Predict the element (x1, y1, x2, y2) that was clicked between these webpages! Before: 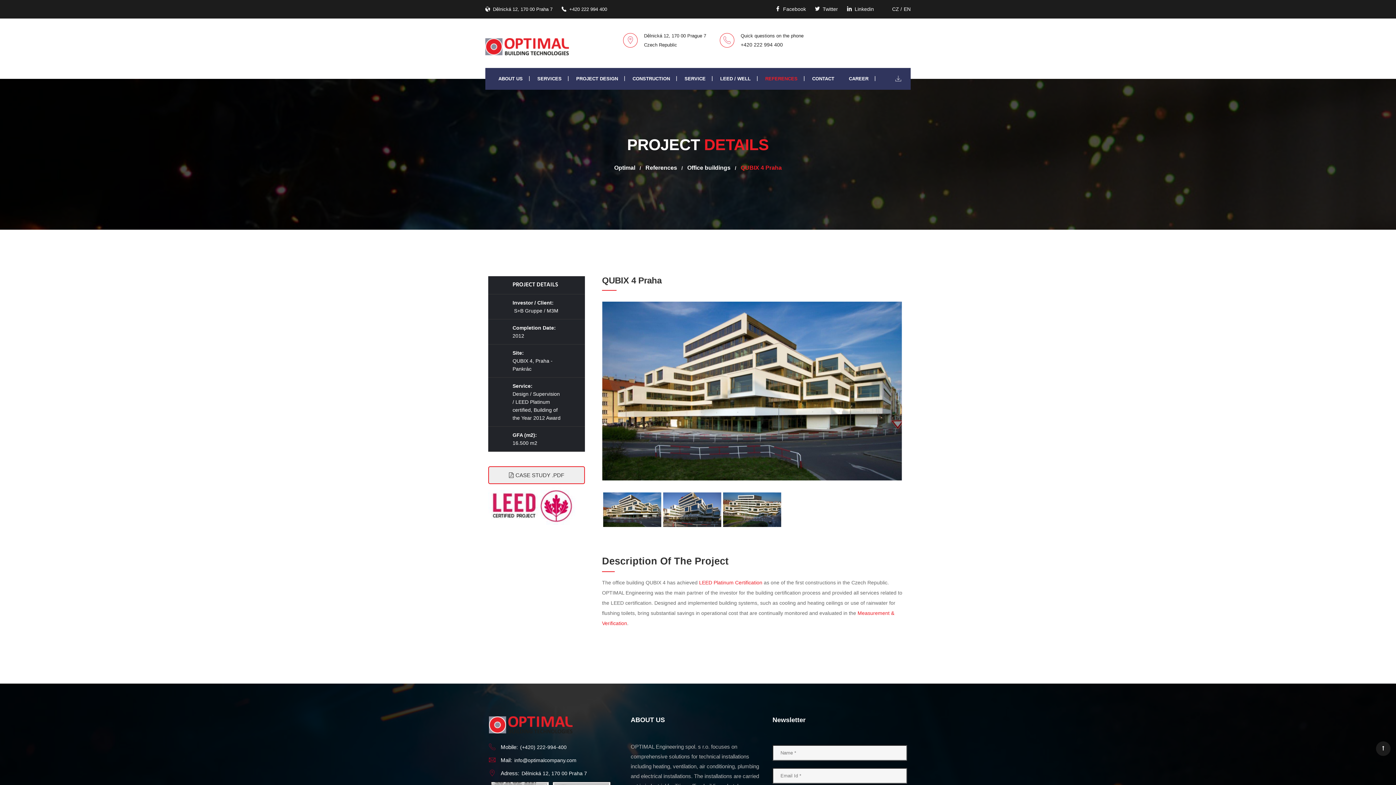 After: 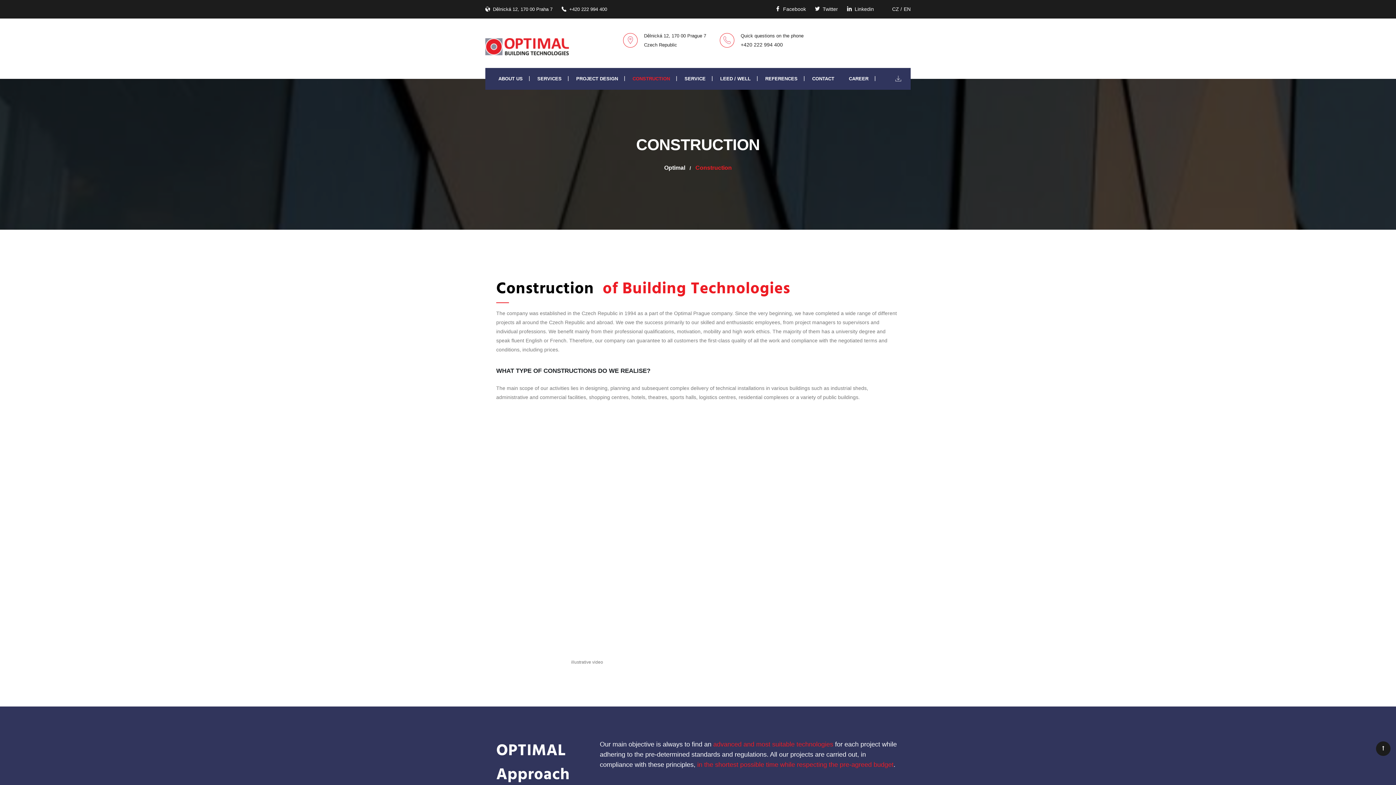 Action: label: CONSTRUCTION bbox: (625, 68, 677, 89)